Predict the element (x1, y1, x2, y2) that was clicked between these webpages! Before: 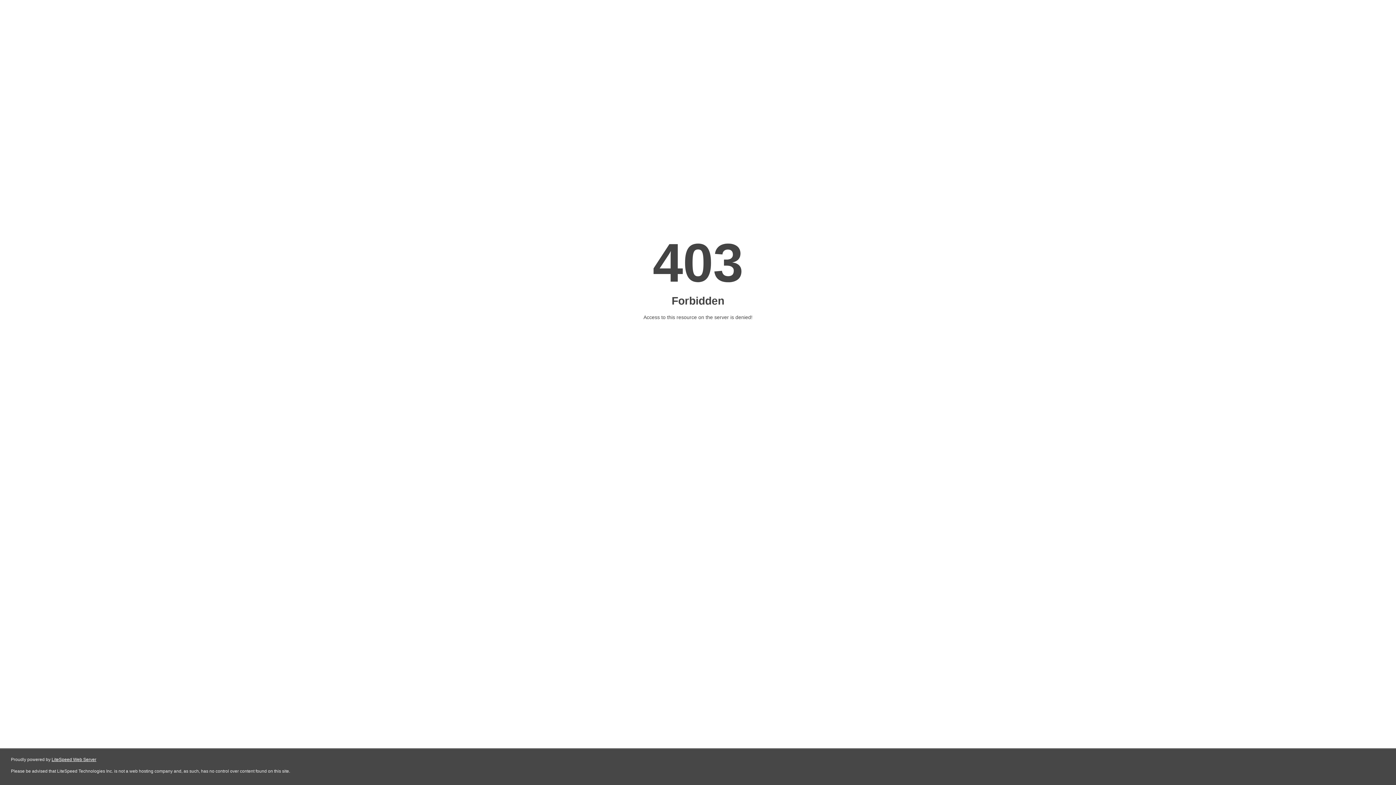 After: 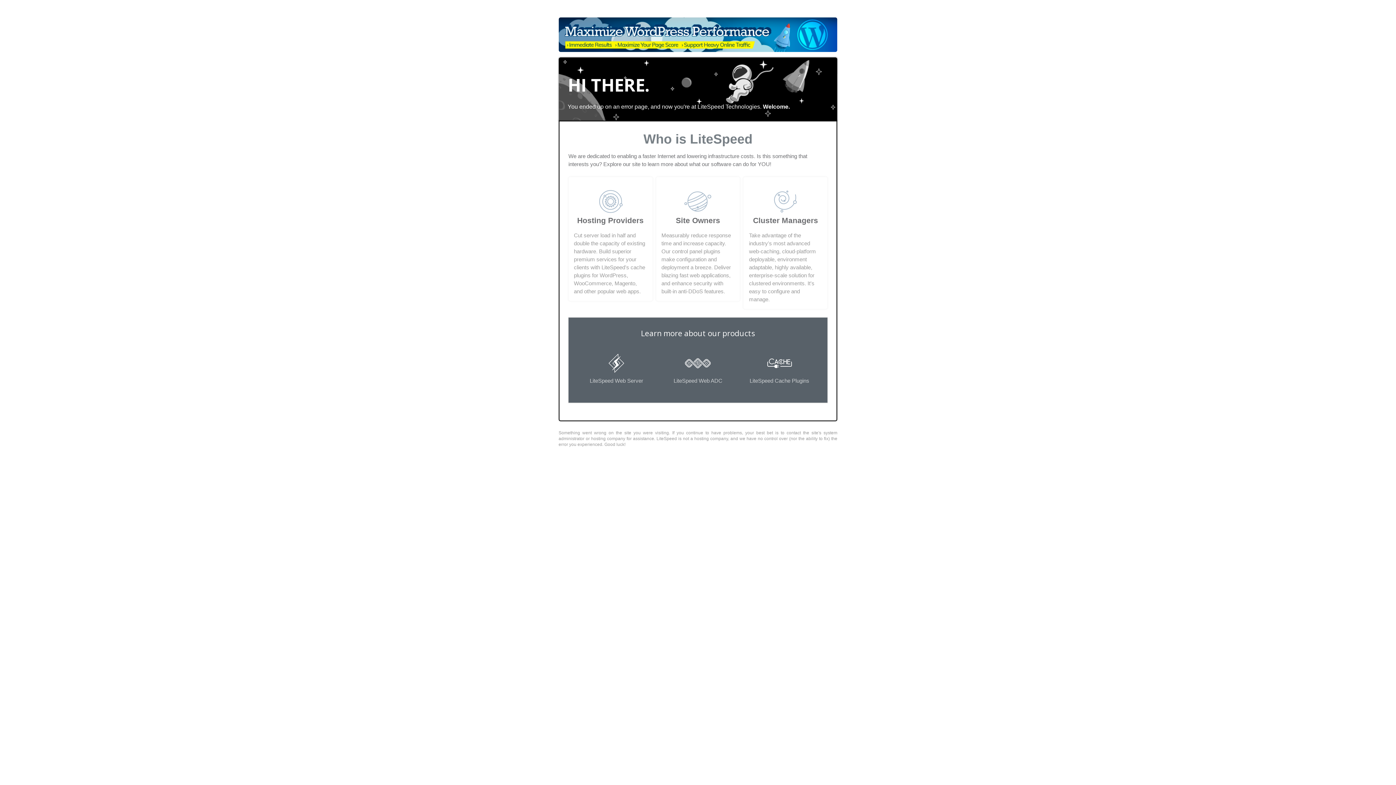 Action: label: LiteSpeed Web Server bbox: (51, 757, 96, 762)